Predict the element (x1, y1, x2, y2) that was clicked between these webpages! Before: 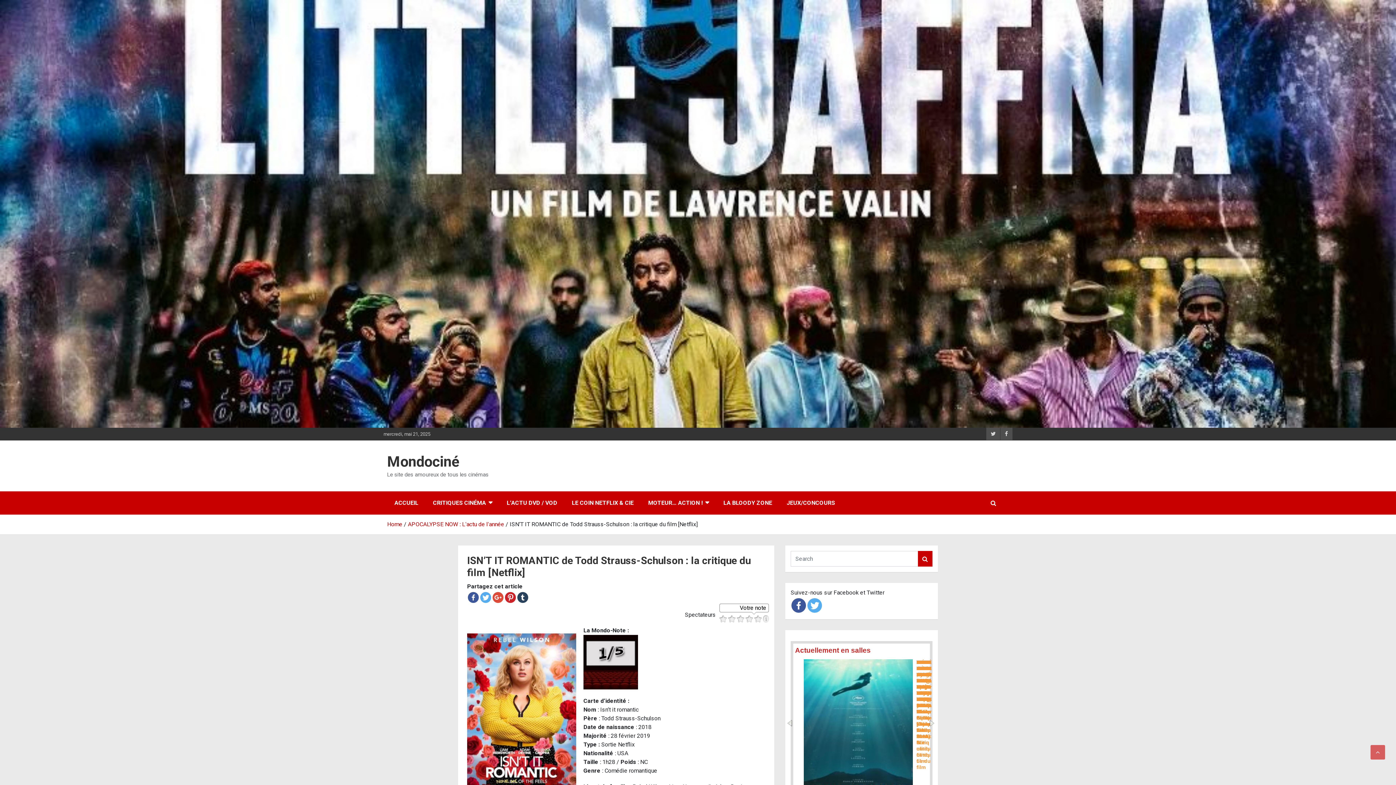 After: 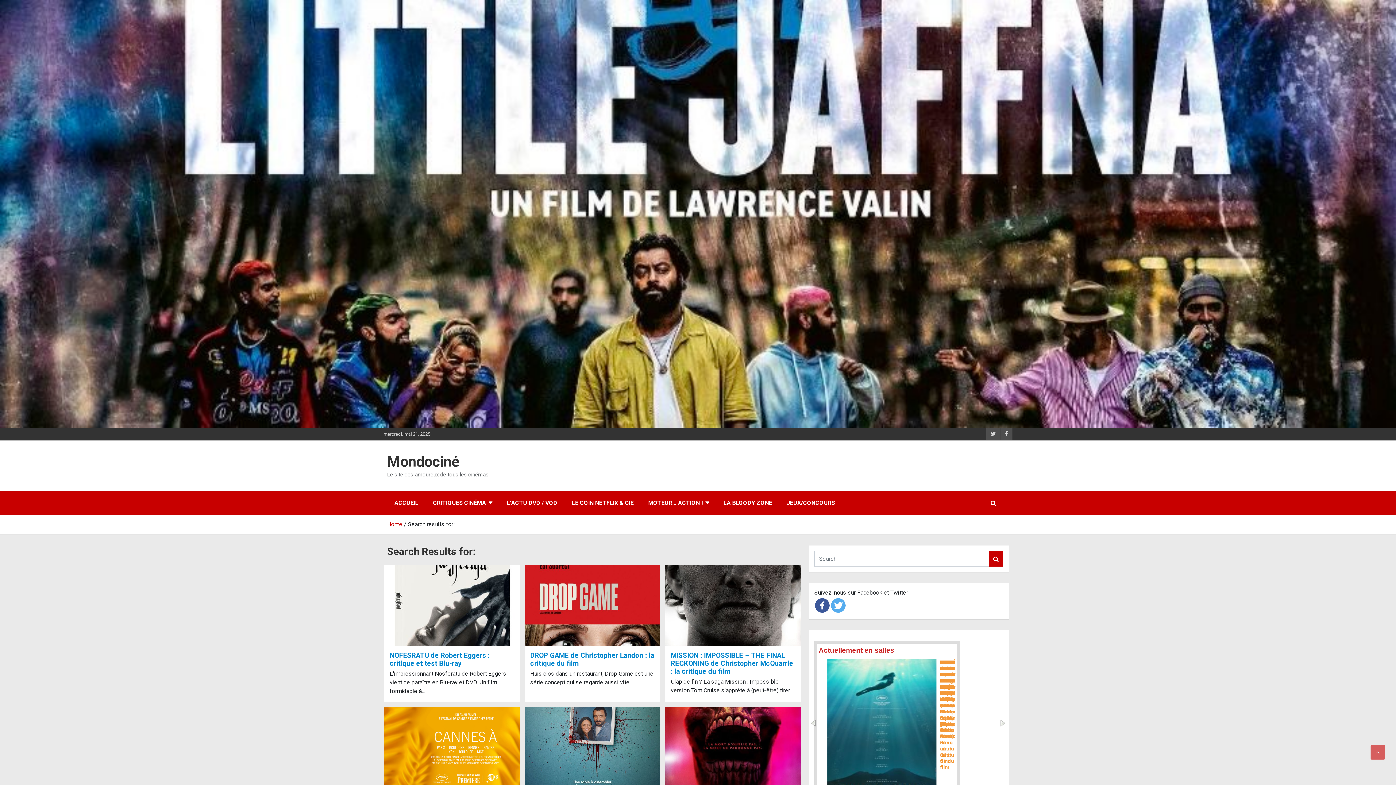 Action: bbox: (918, 551, 932, 567) label: Search